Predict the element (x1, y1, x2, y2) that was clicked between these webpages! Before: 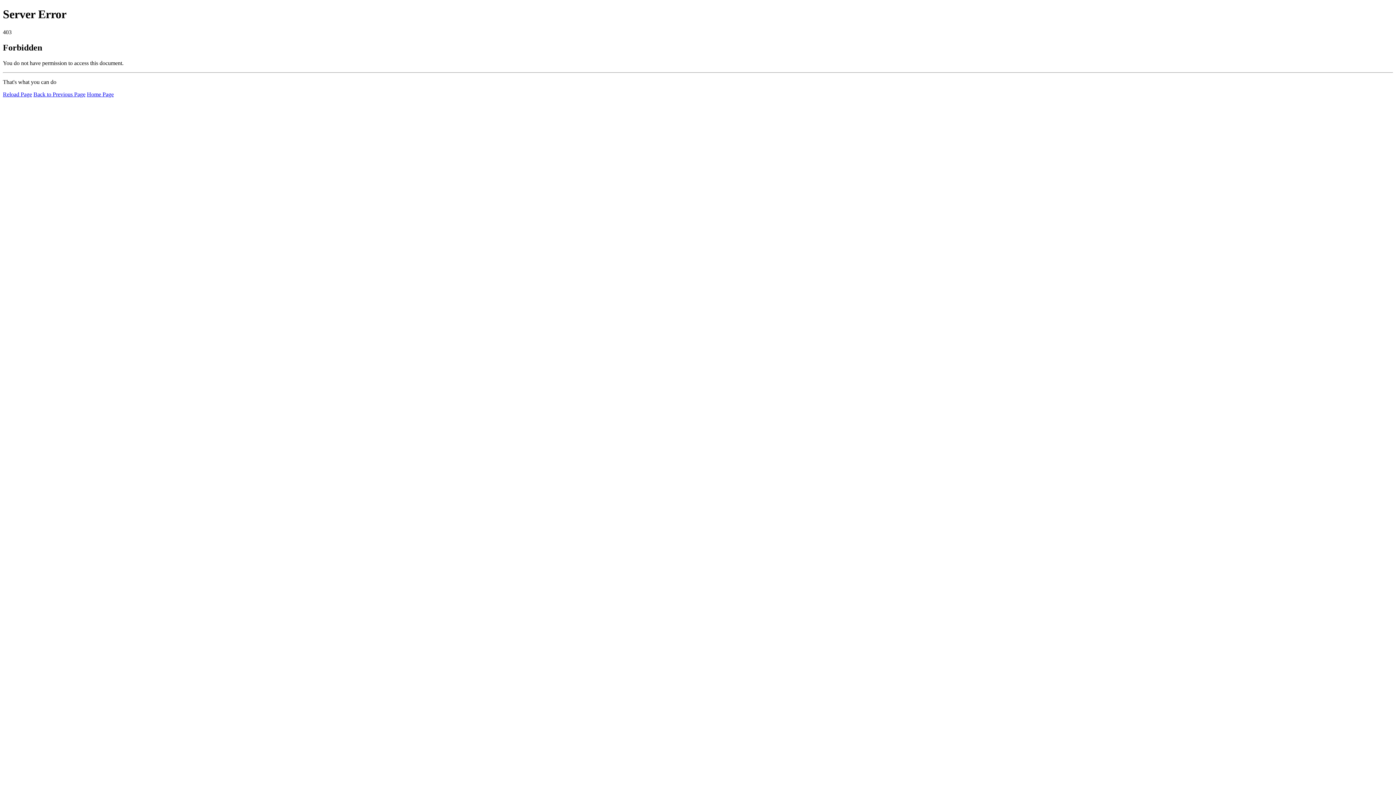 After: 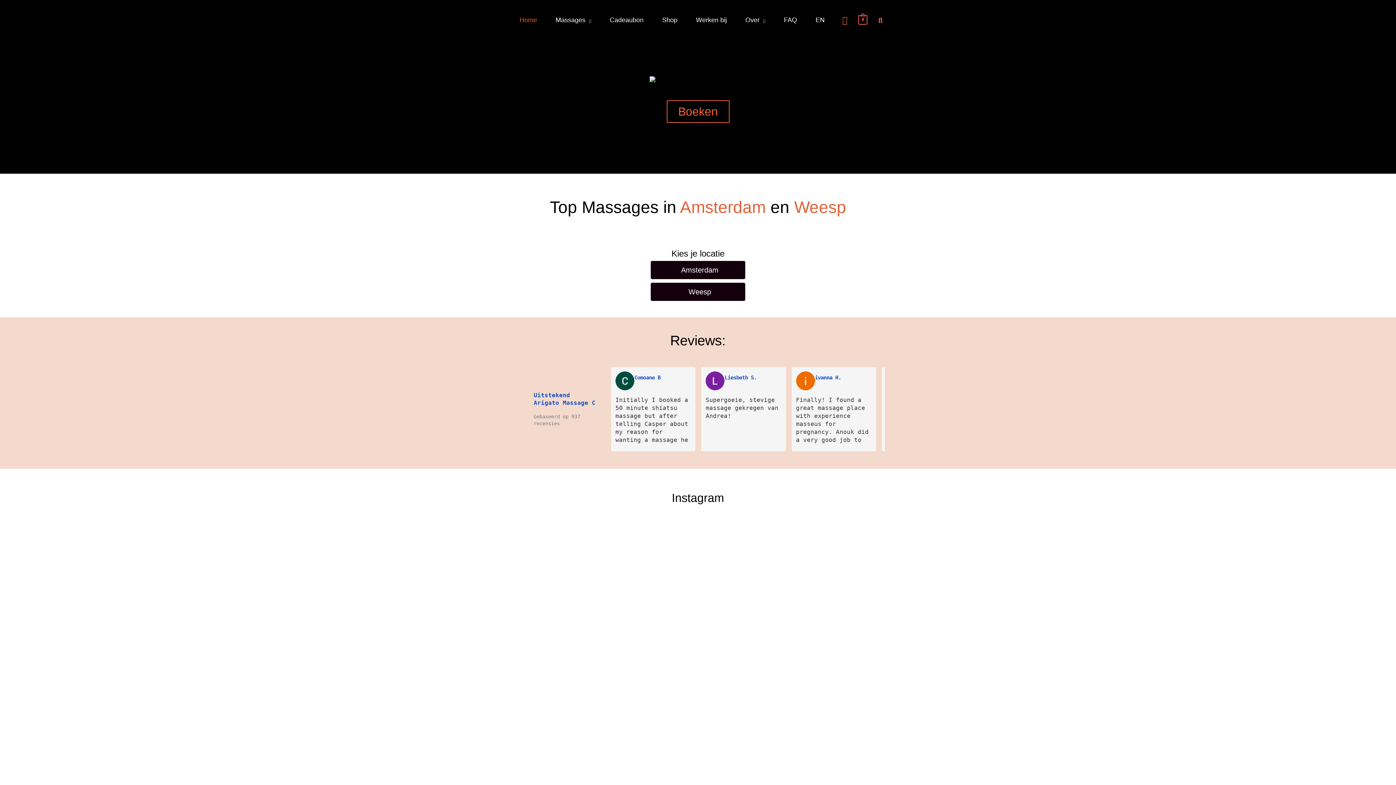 Action: label: Home Page bbox: (86, 91, 113, 97)